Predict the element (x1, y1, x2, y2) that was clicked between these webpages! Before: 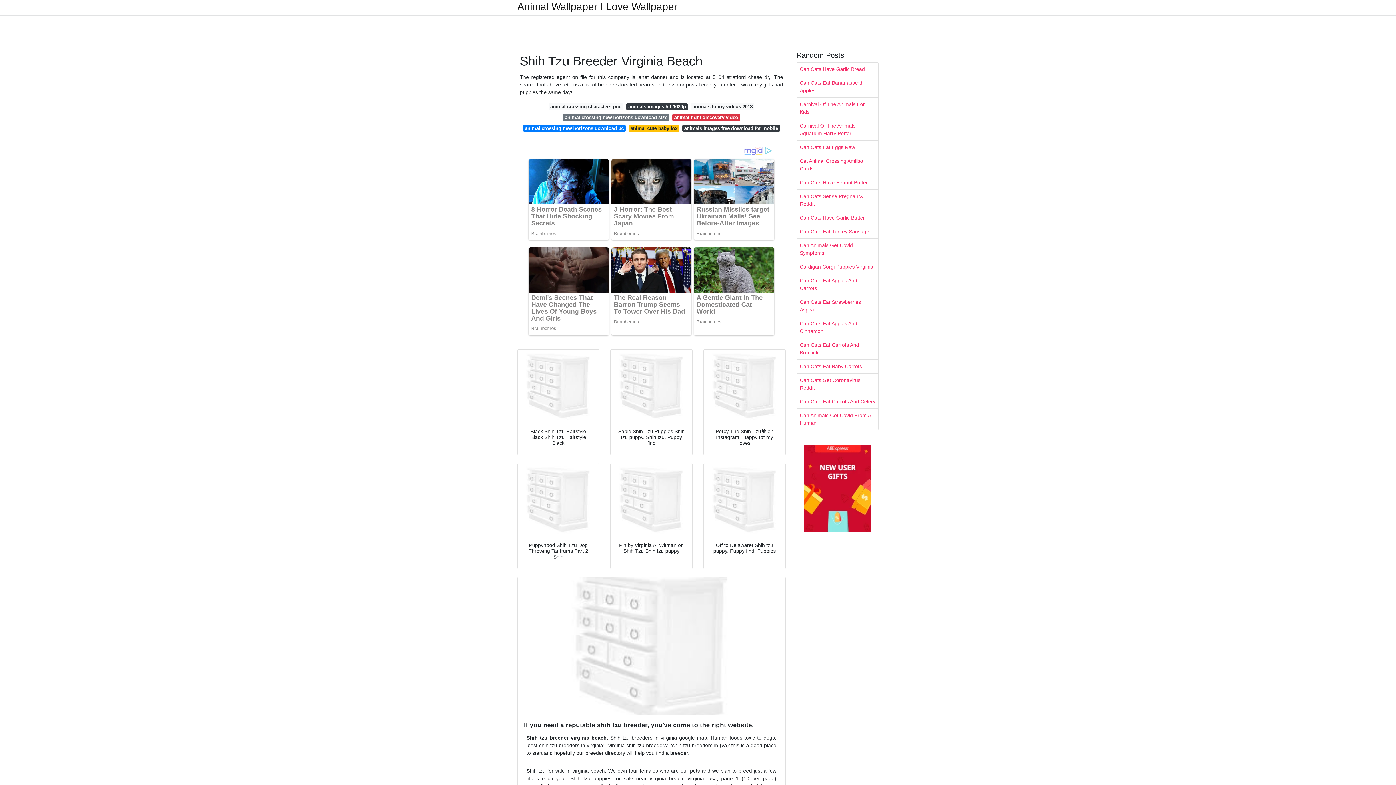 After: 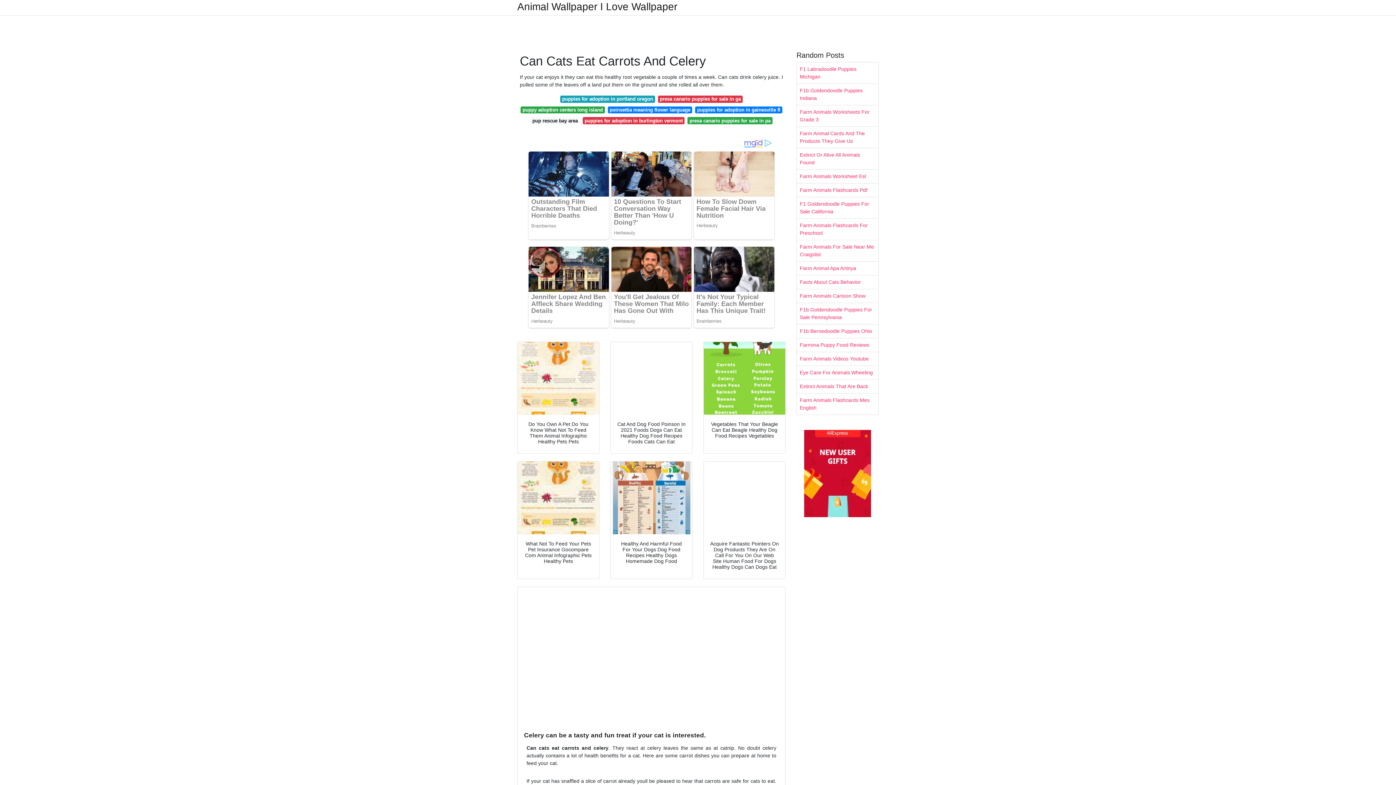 Action: label: Can Cats Eat Carrots And Celery bbox: (797, 395, 878, 408)